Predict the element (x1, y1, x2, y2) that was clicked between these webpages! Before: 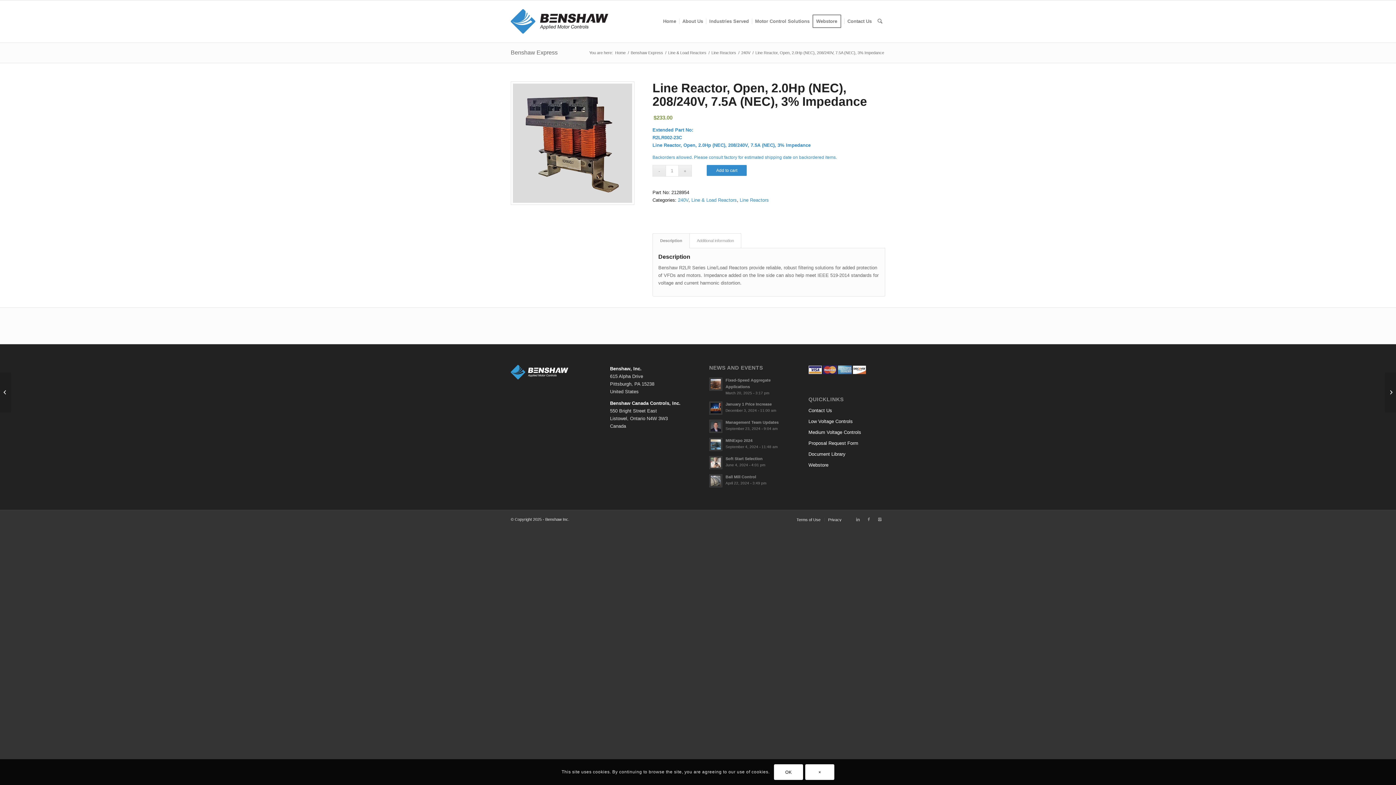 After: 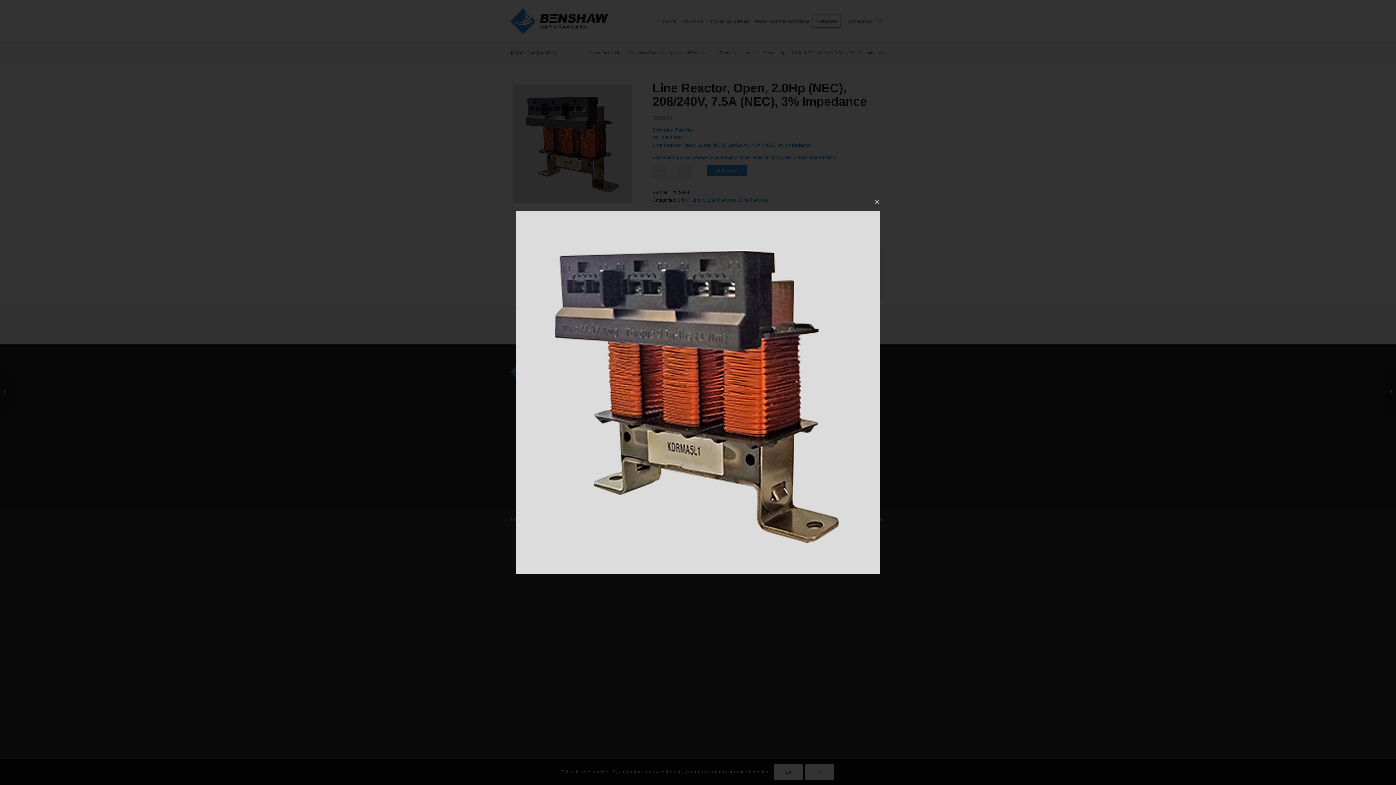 Action: bbox: (510, 81, 634, 205)